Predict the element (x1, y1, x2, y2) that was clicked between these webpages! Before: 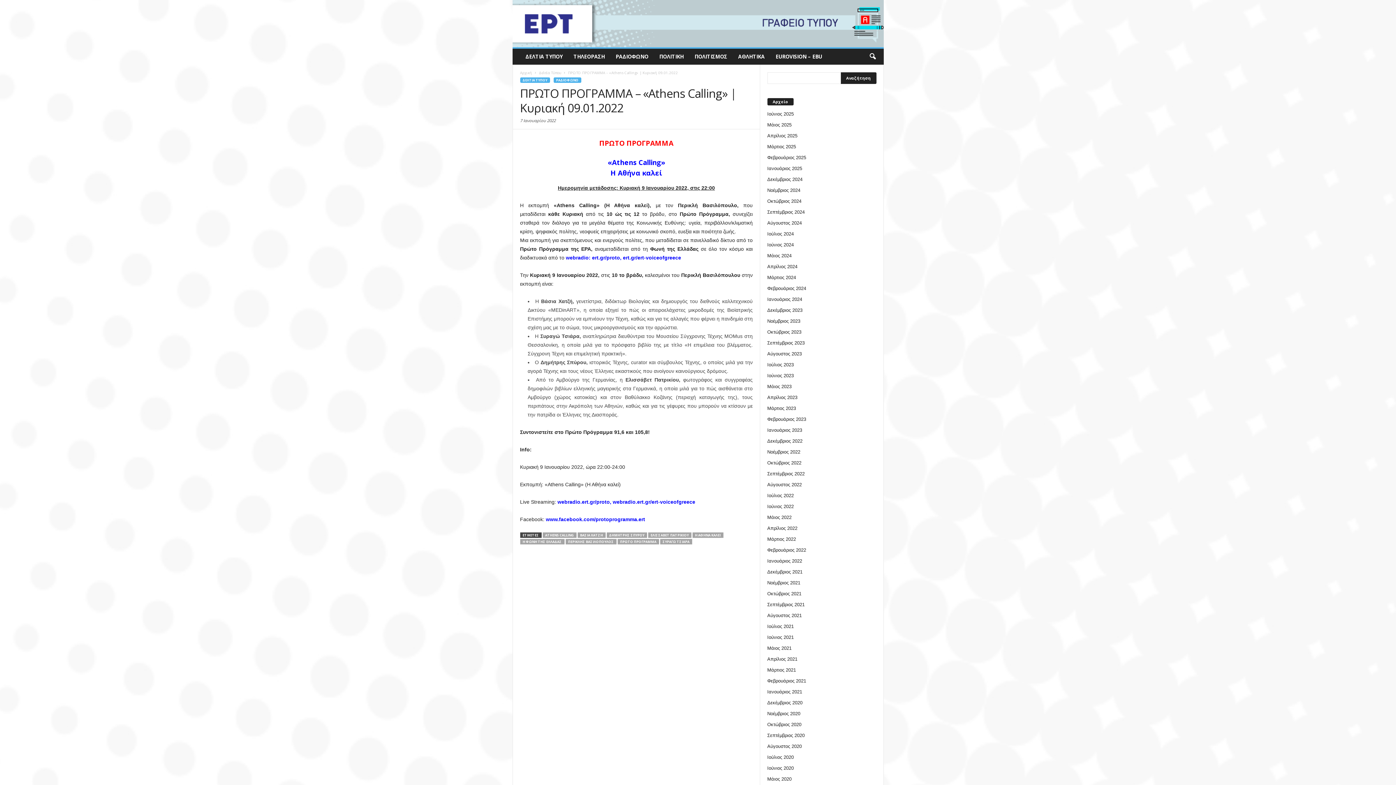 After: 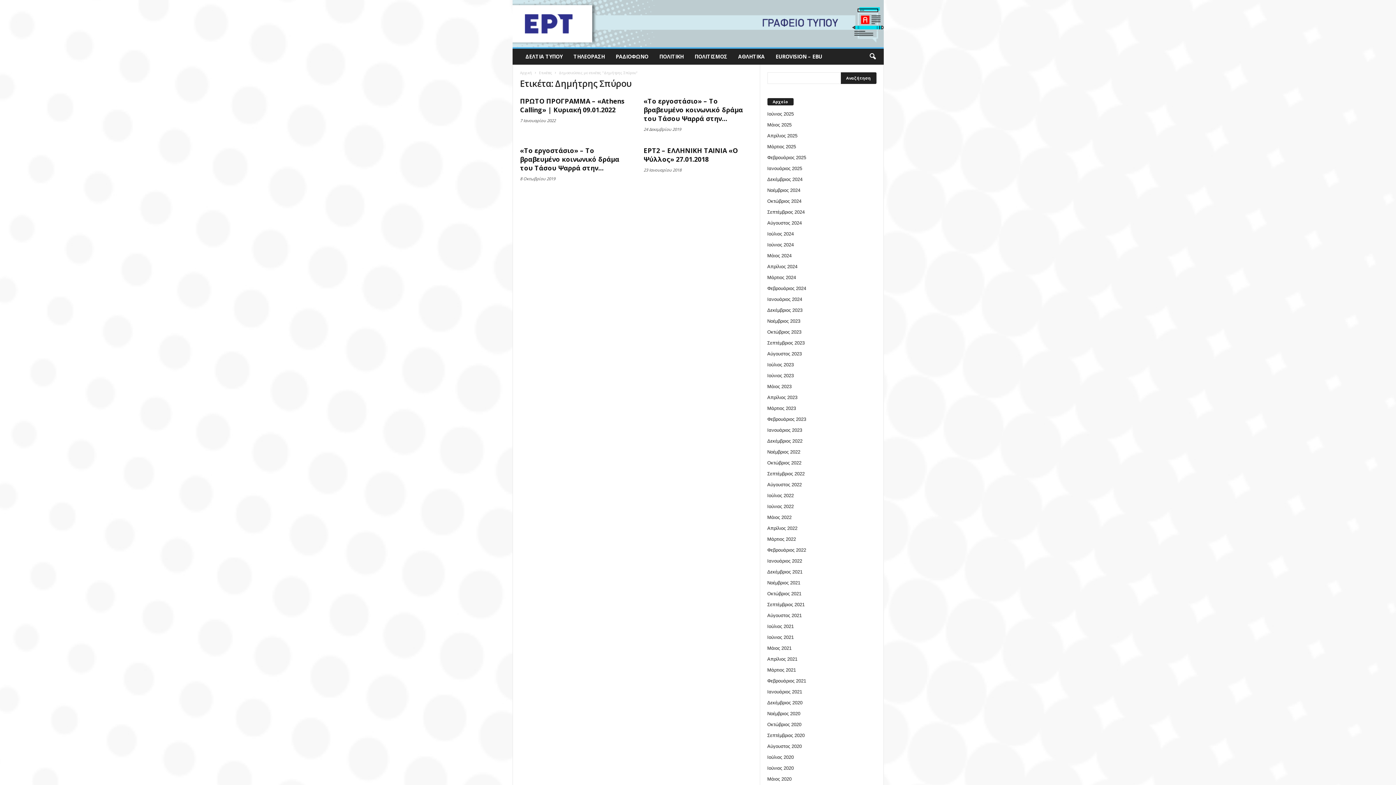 Action: bbox: (606, 532, 647, 538) label: ΔΗΜΗΤΡΗΣ ΣΠΥΡΟΥ